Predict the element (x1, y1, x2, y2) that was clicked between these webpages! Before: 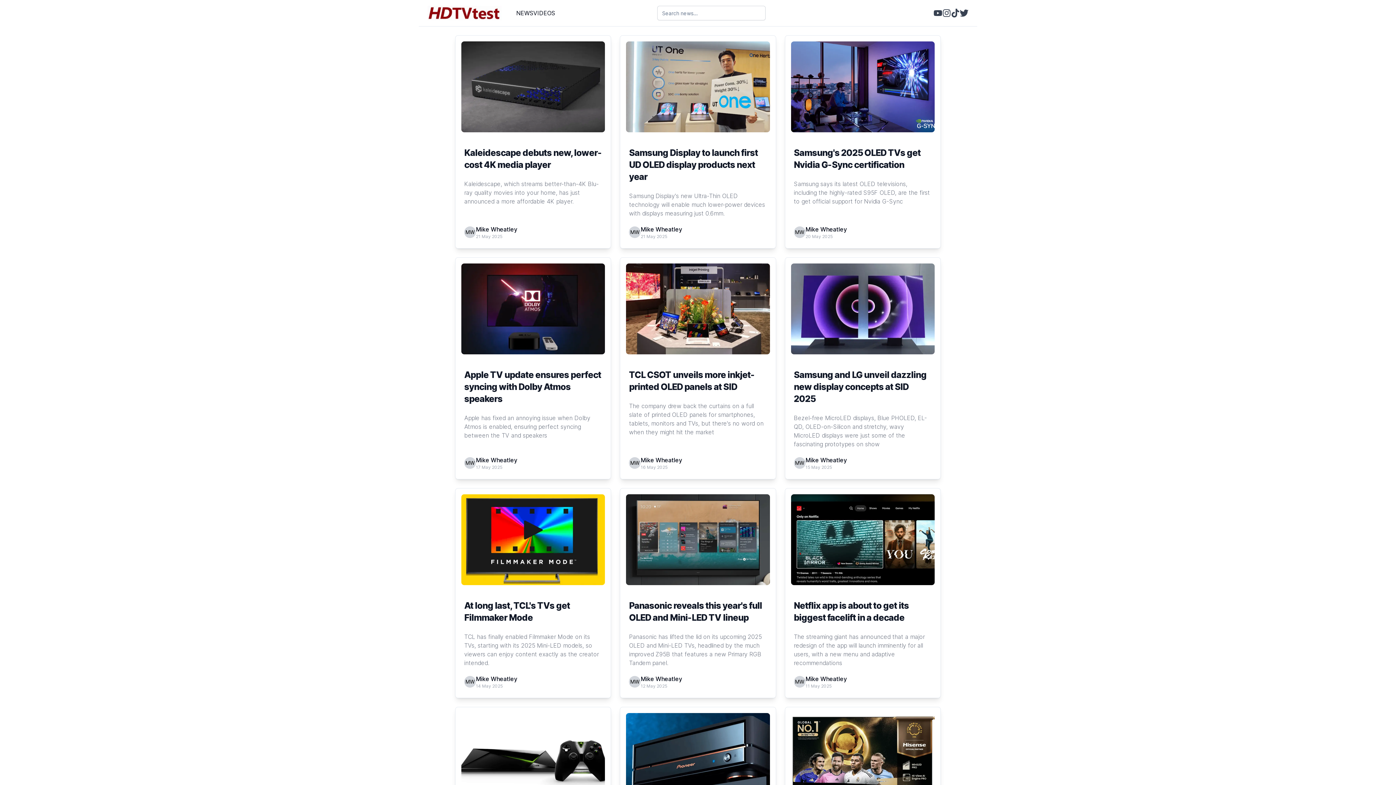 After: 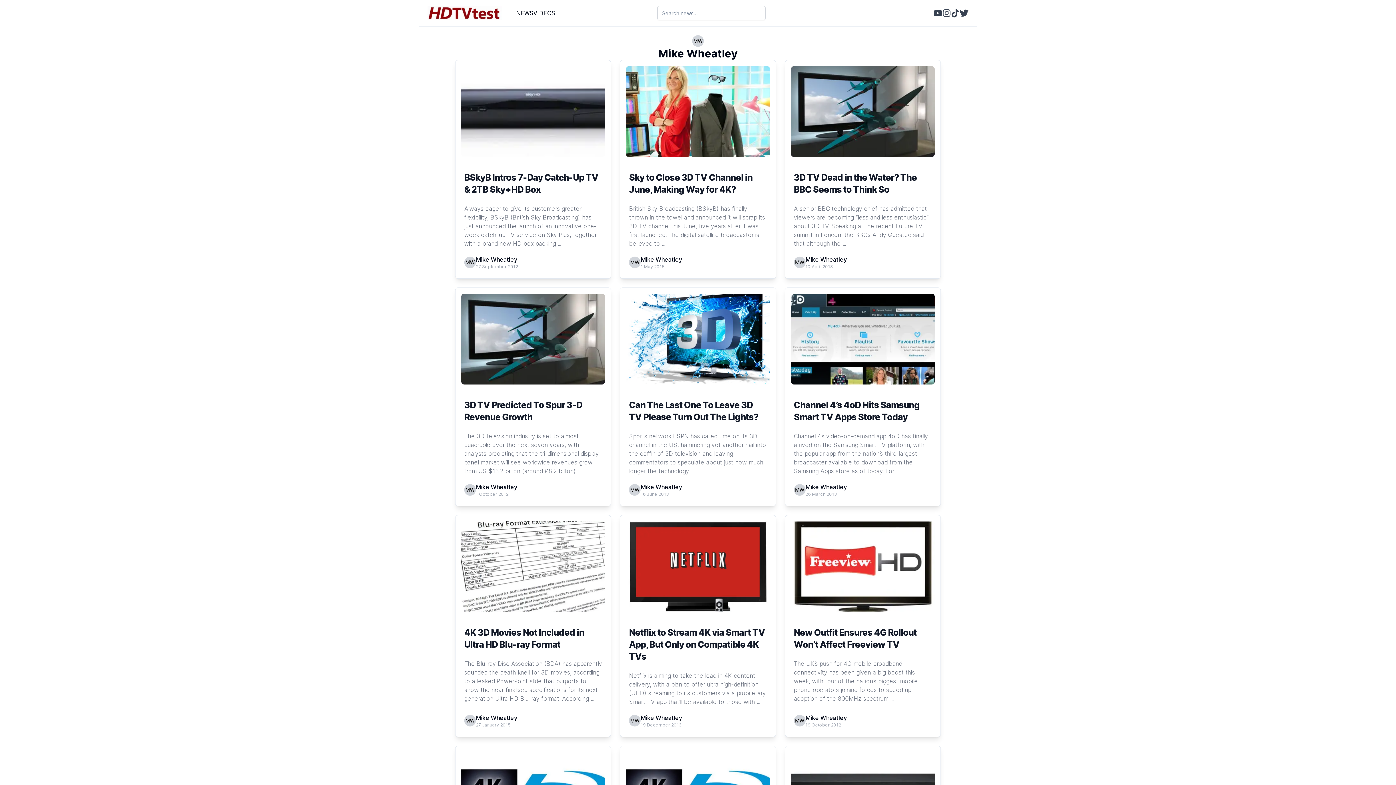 Action: label: Mike Wheatley bbox: (805, 456, 847, 464)